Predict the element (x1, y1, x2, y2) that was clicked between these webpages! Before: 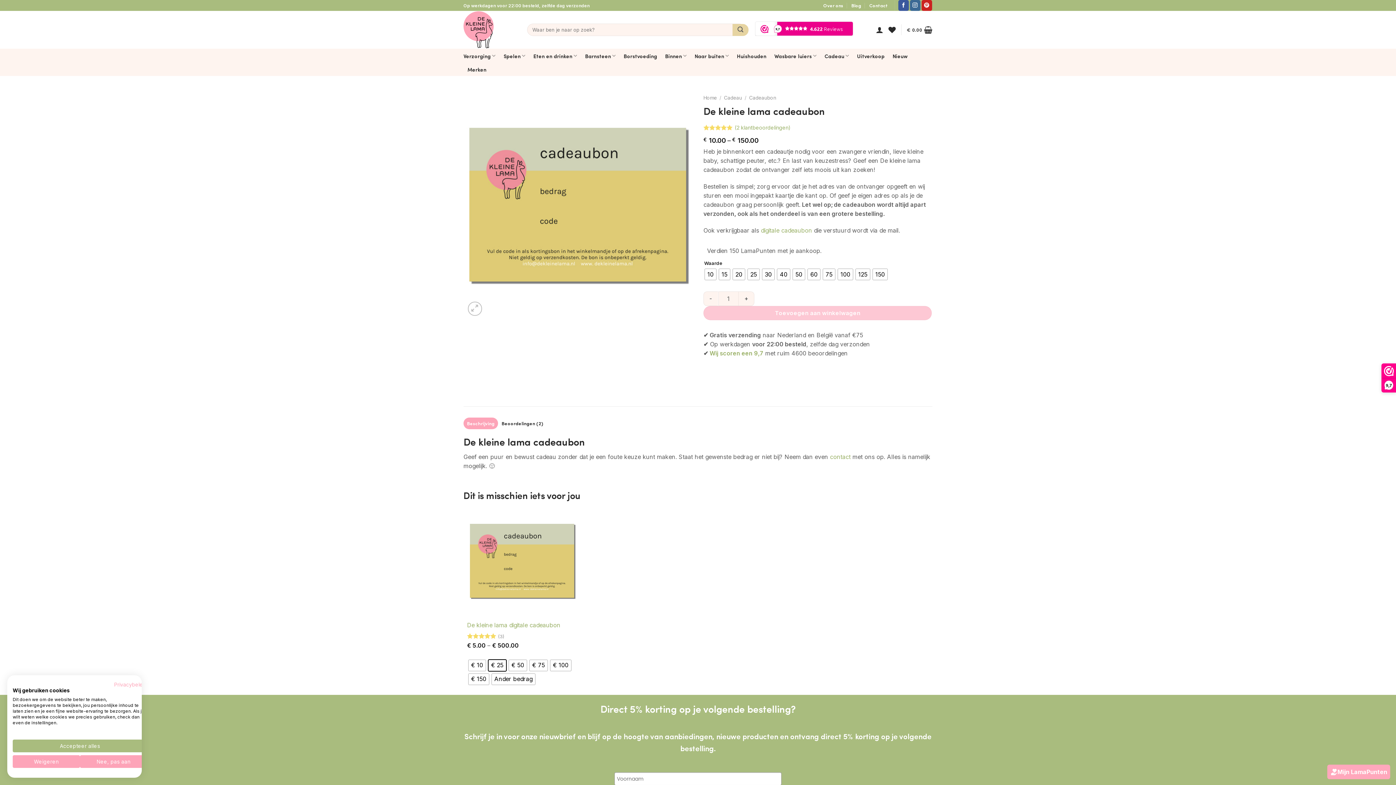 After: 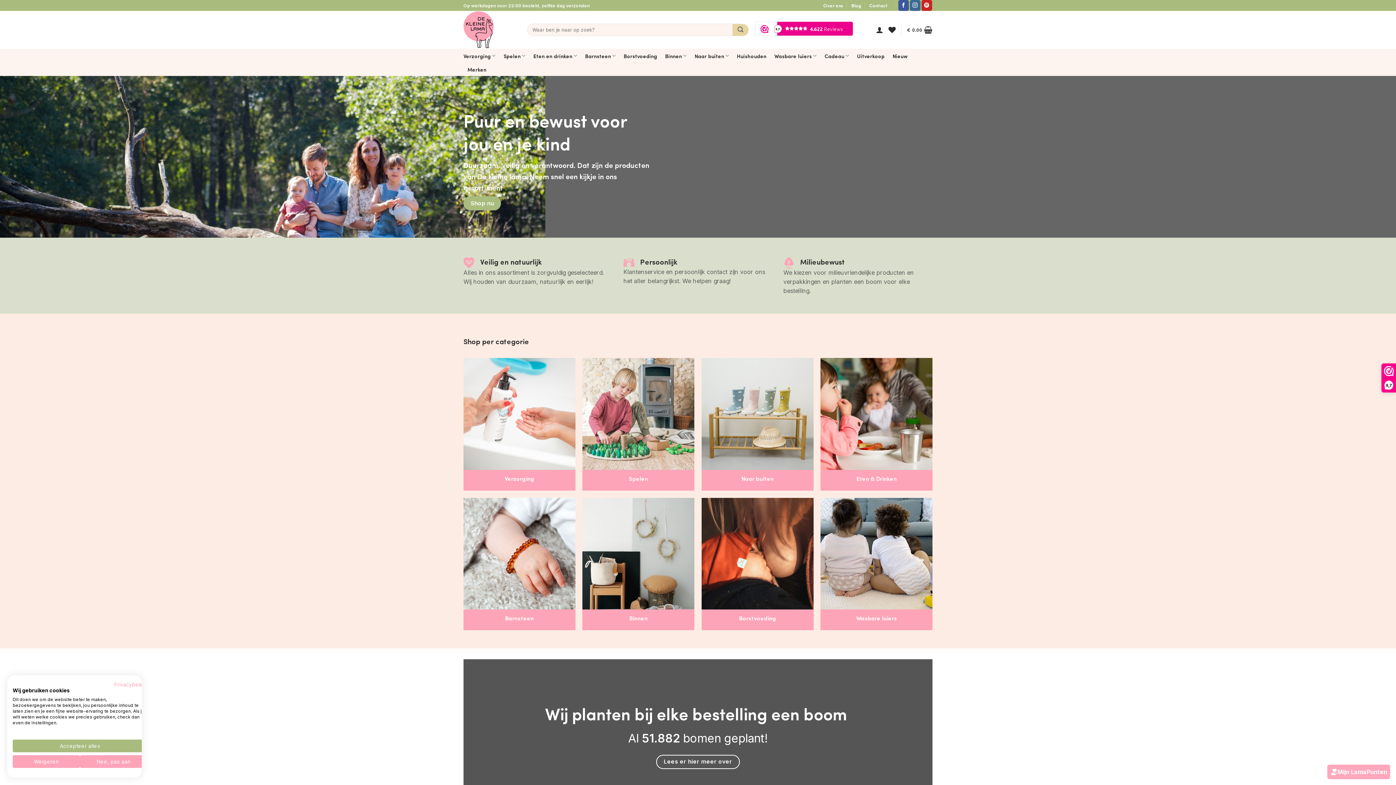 Action: bbox: (463, 11, 493, 48)